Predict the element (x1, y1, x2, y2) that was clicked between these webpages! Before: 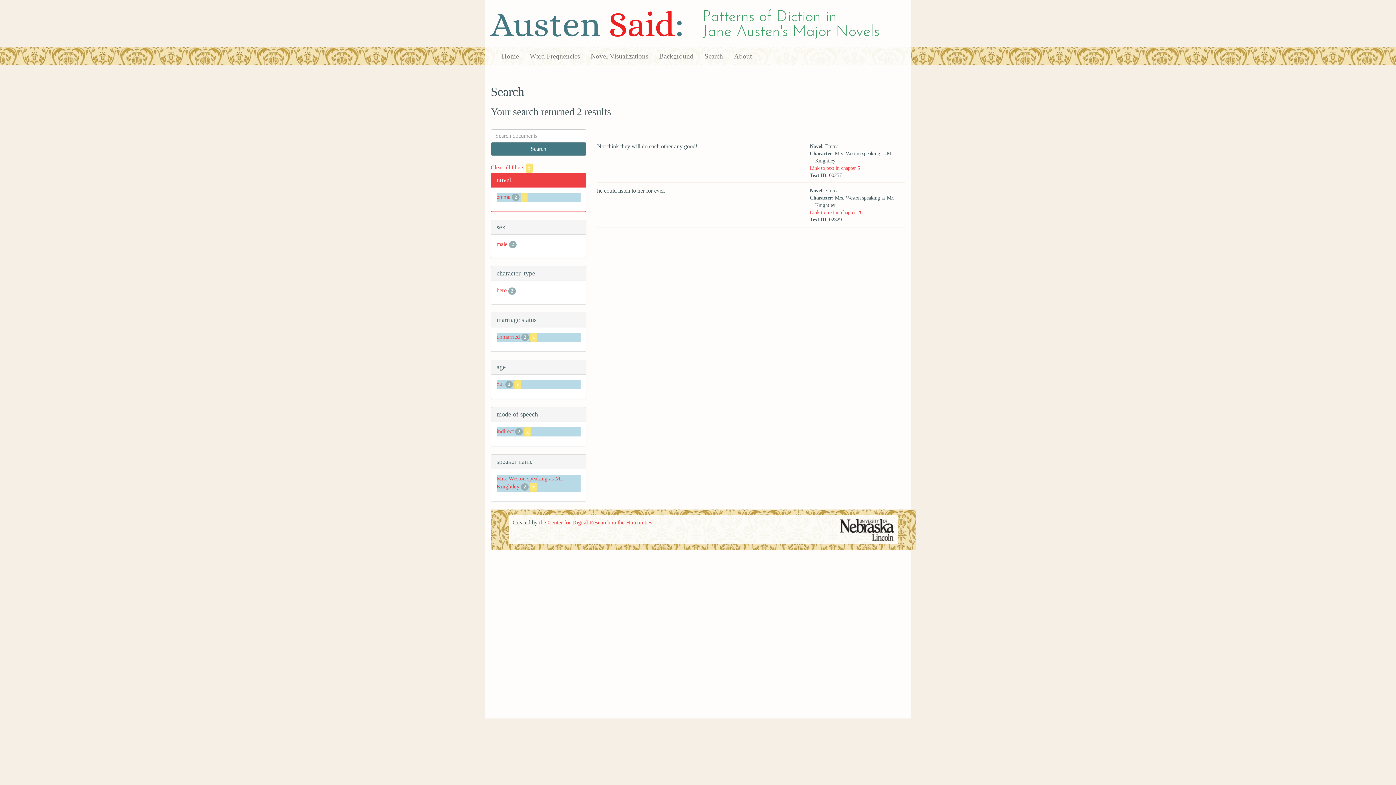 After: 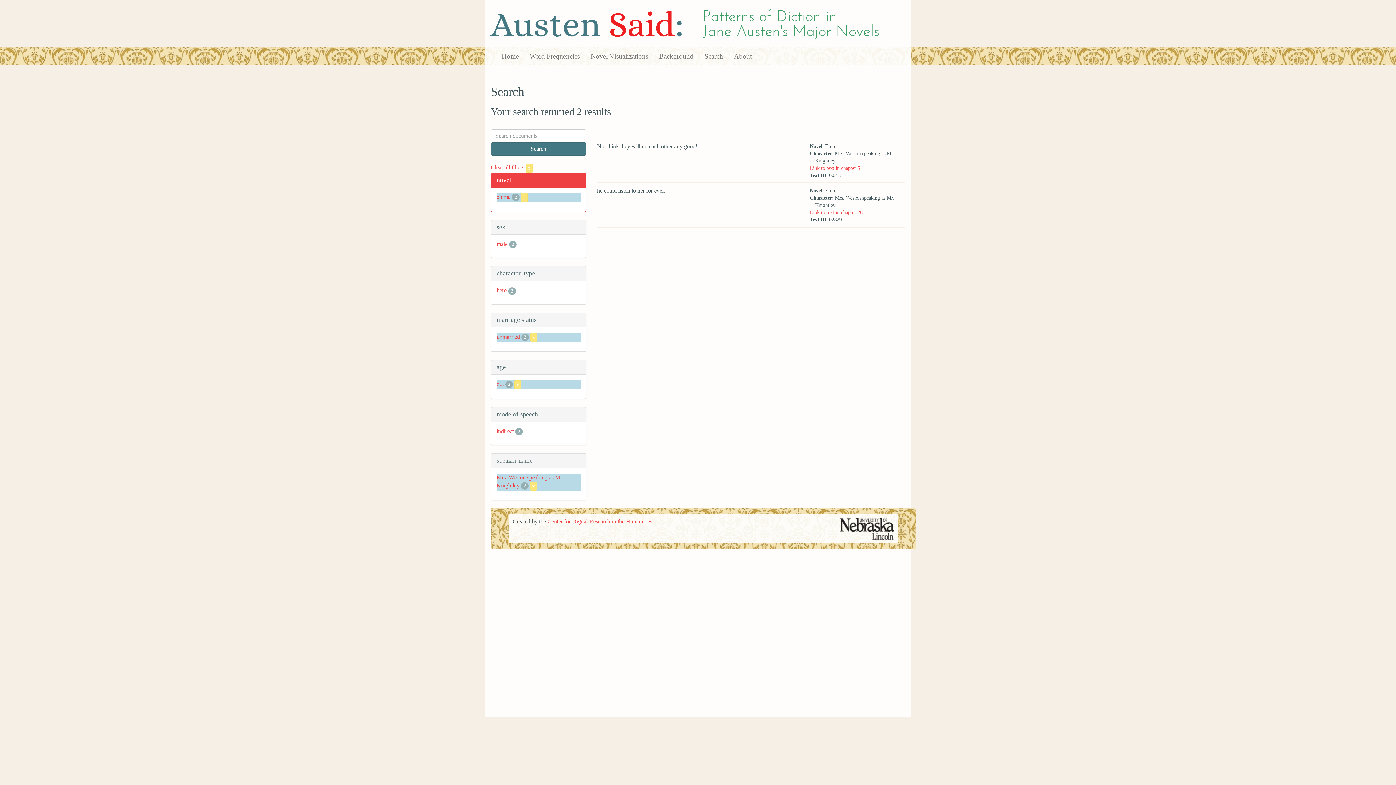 Action: bbox: (524, 428, 531, 434) label: x